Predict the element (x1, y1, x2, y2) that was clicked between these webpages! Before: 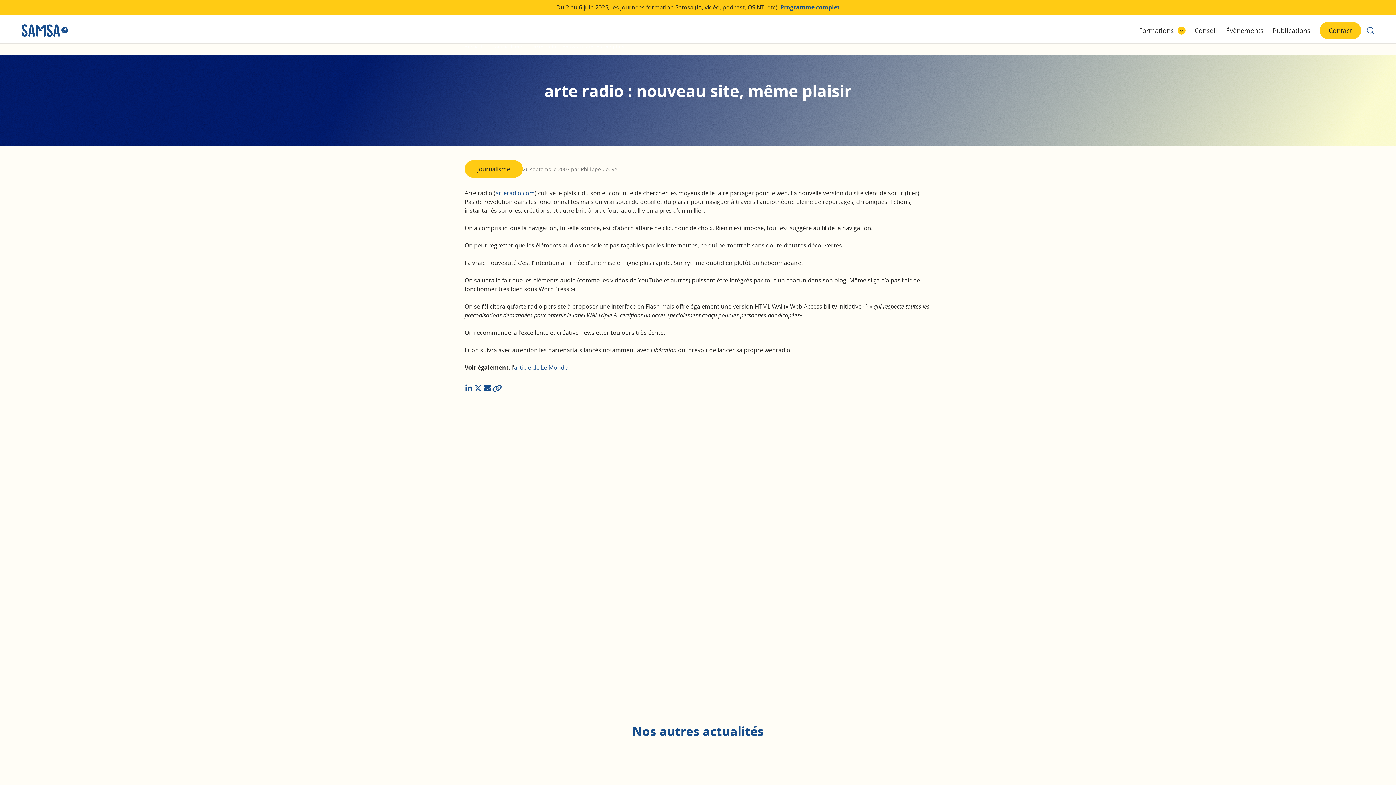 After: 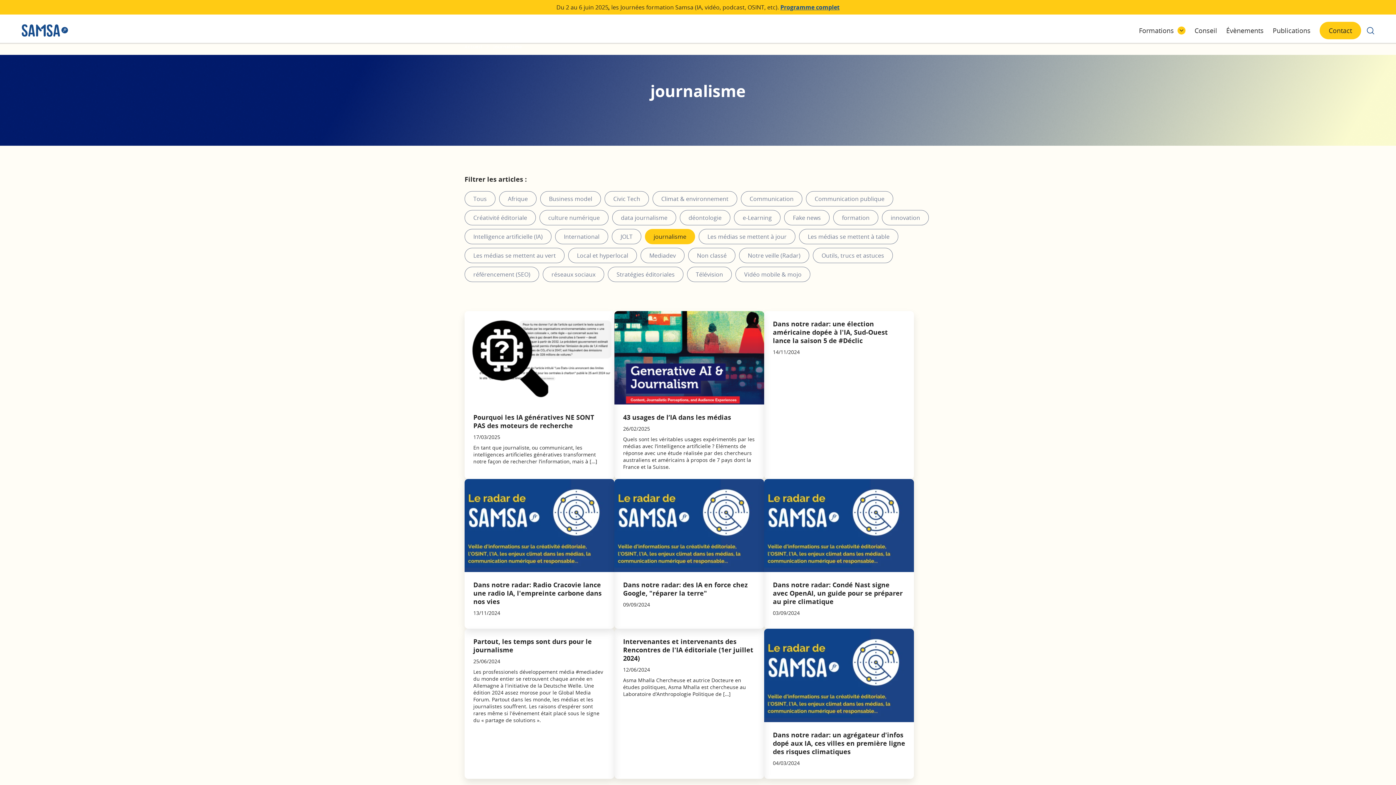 Action: bbox: (493, 43, 522, 49) label: journalisme